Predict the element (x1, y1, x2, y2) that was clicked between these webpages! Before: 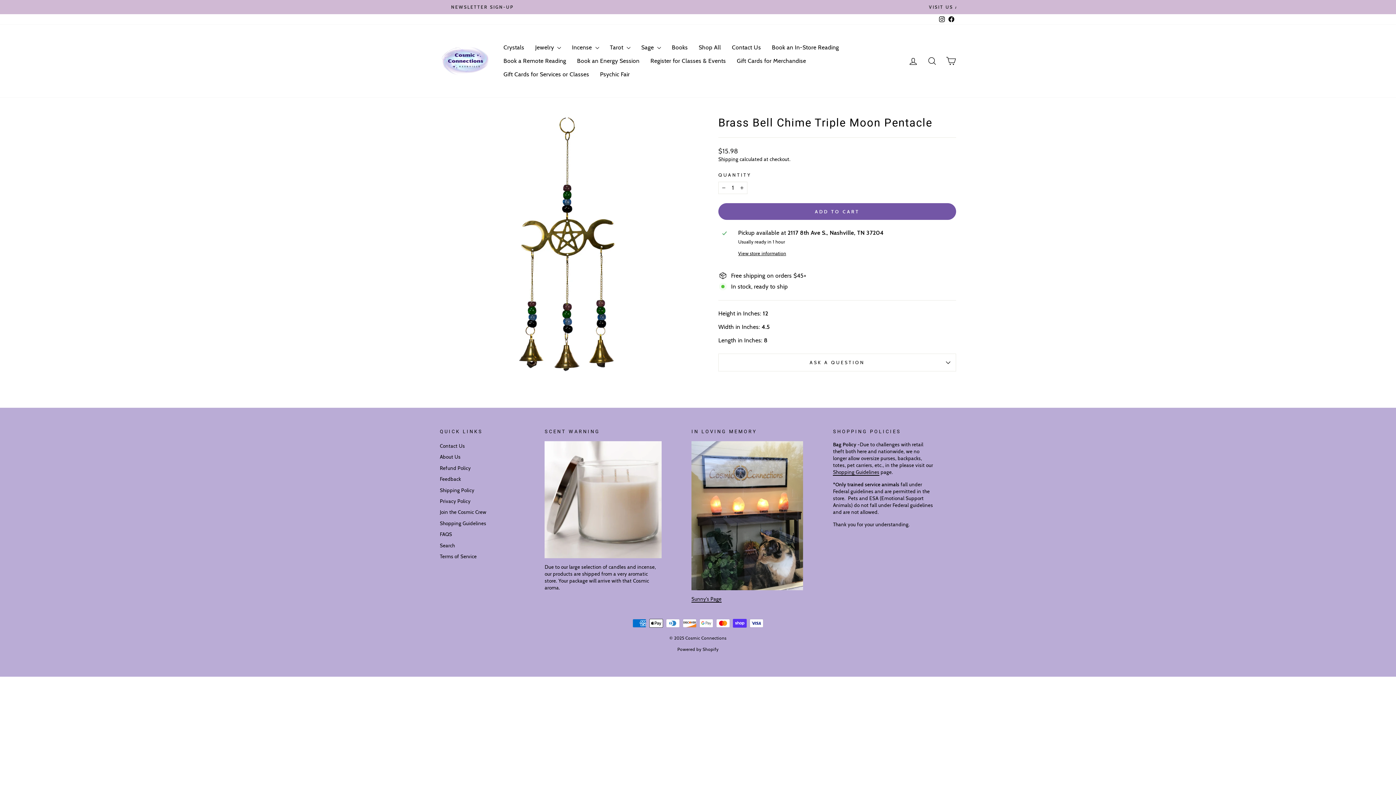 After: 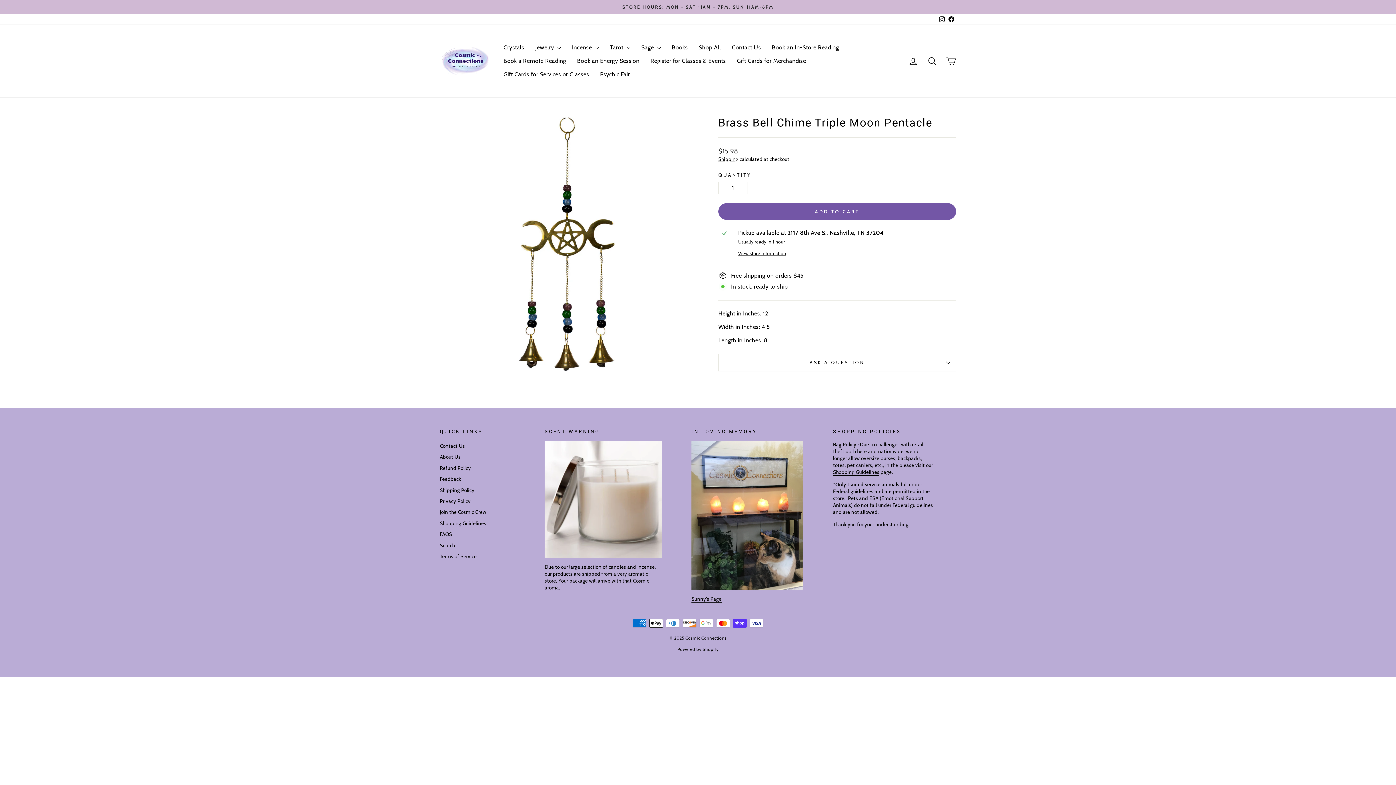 Action: bbox: (937, 14, 946, 24) label: Instagram